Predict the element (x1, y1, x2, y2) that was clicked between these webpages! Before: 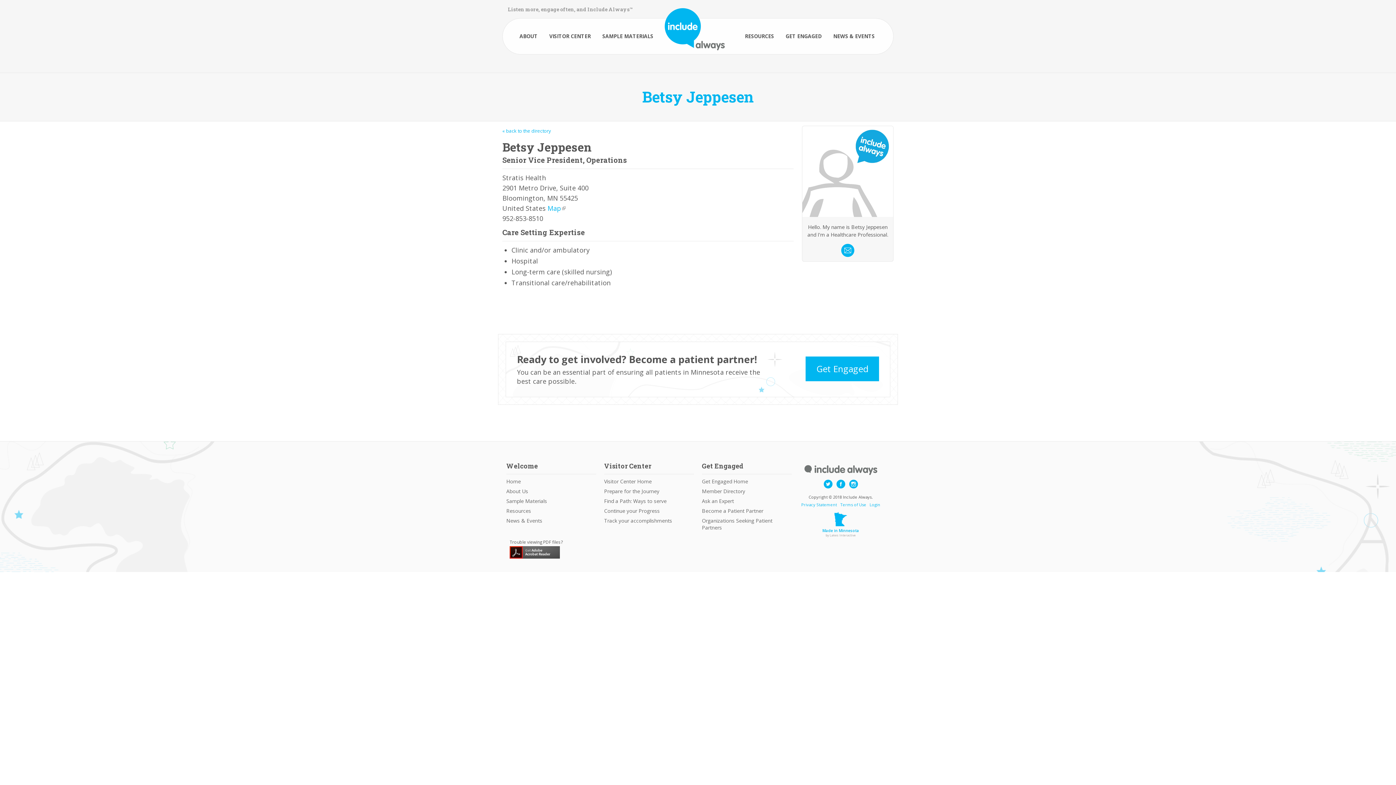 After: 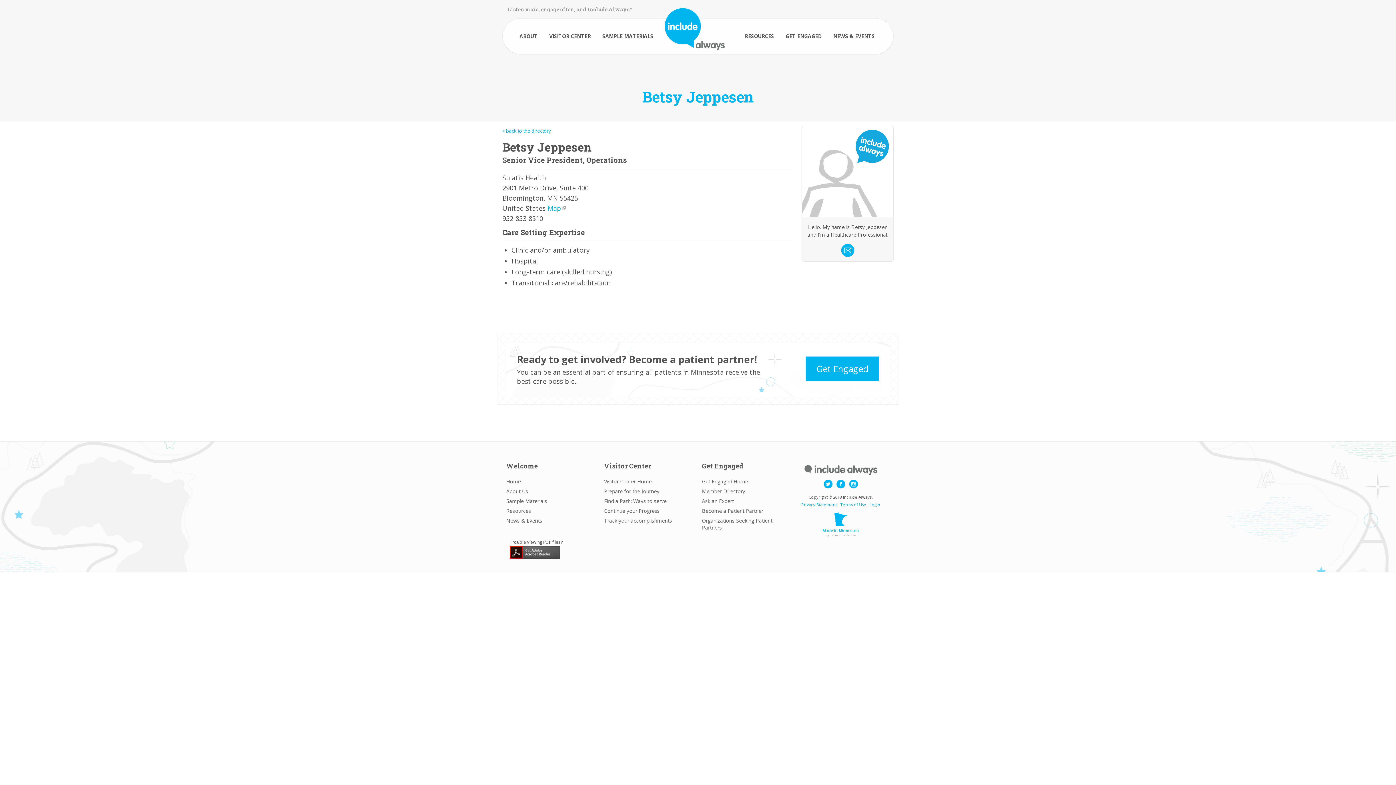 Action: bbox: (839, 252, 856, 260)